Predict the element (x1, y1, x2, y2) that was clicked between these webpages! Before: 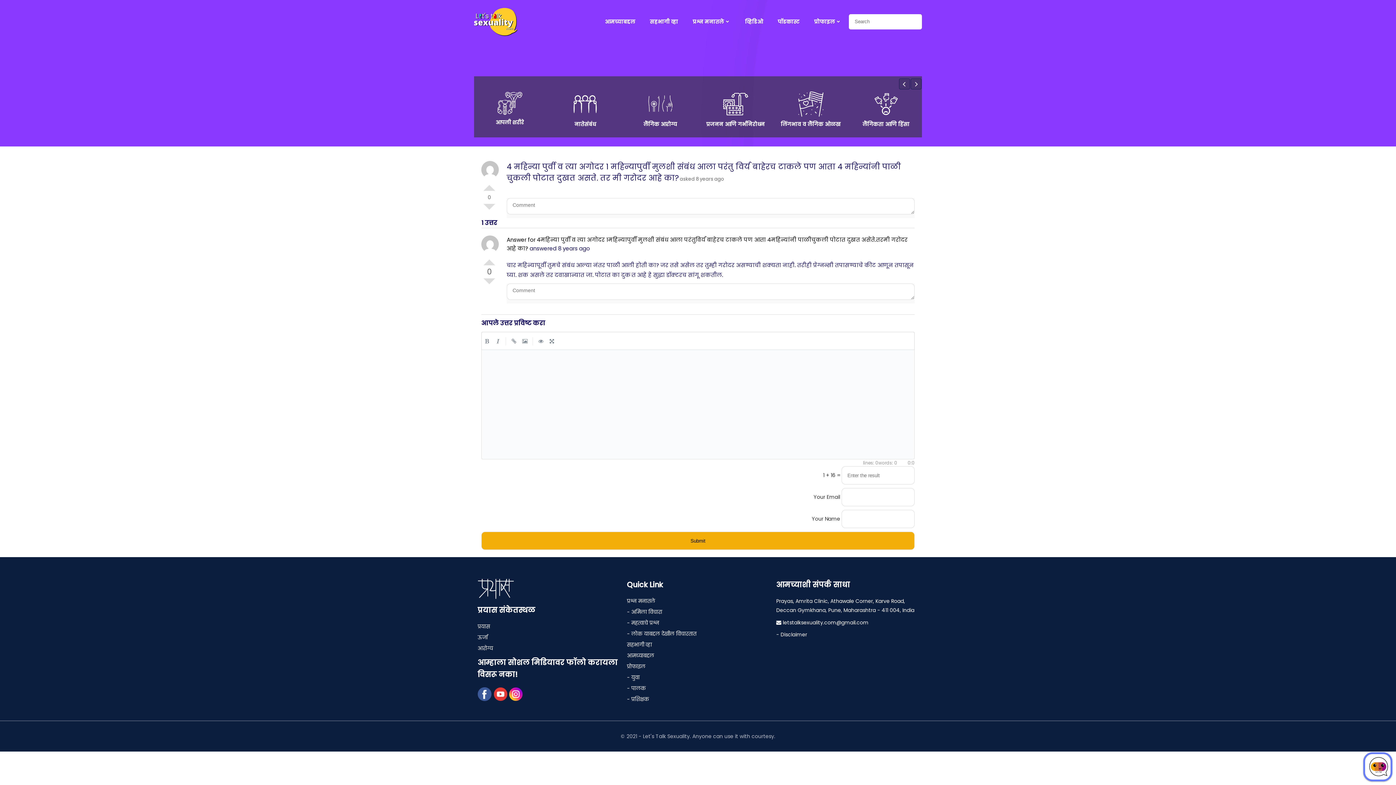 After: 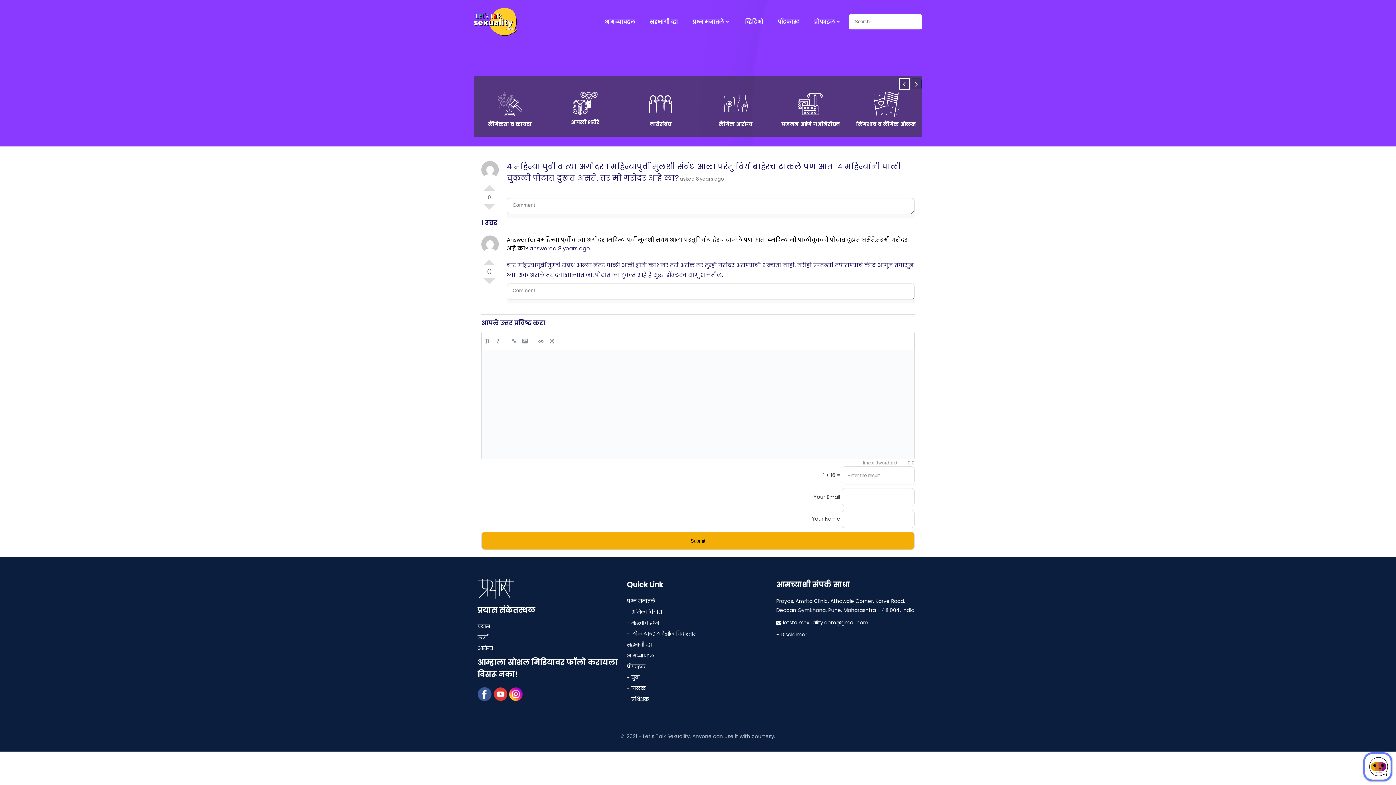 Action: label: Previous slide bbox: (899, 78, 910, 89)